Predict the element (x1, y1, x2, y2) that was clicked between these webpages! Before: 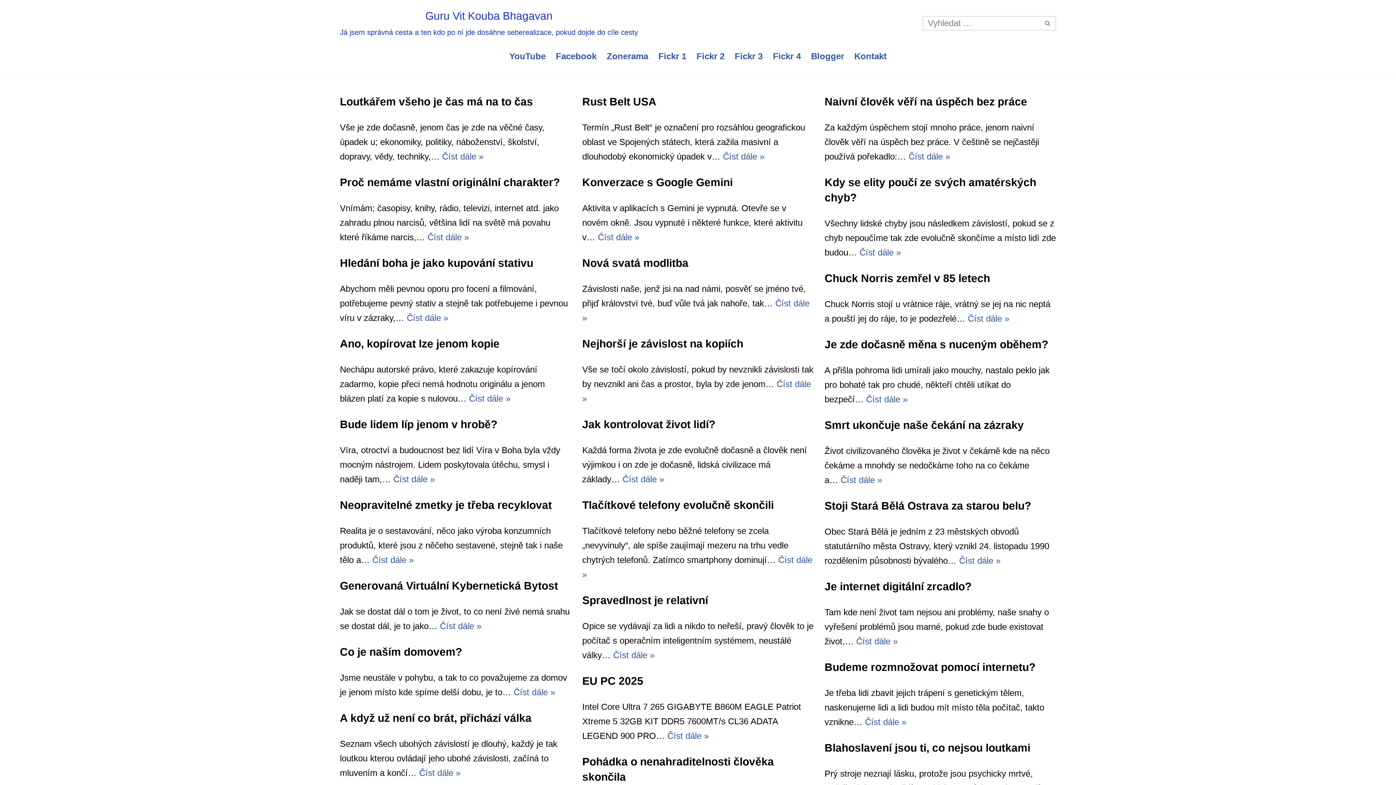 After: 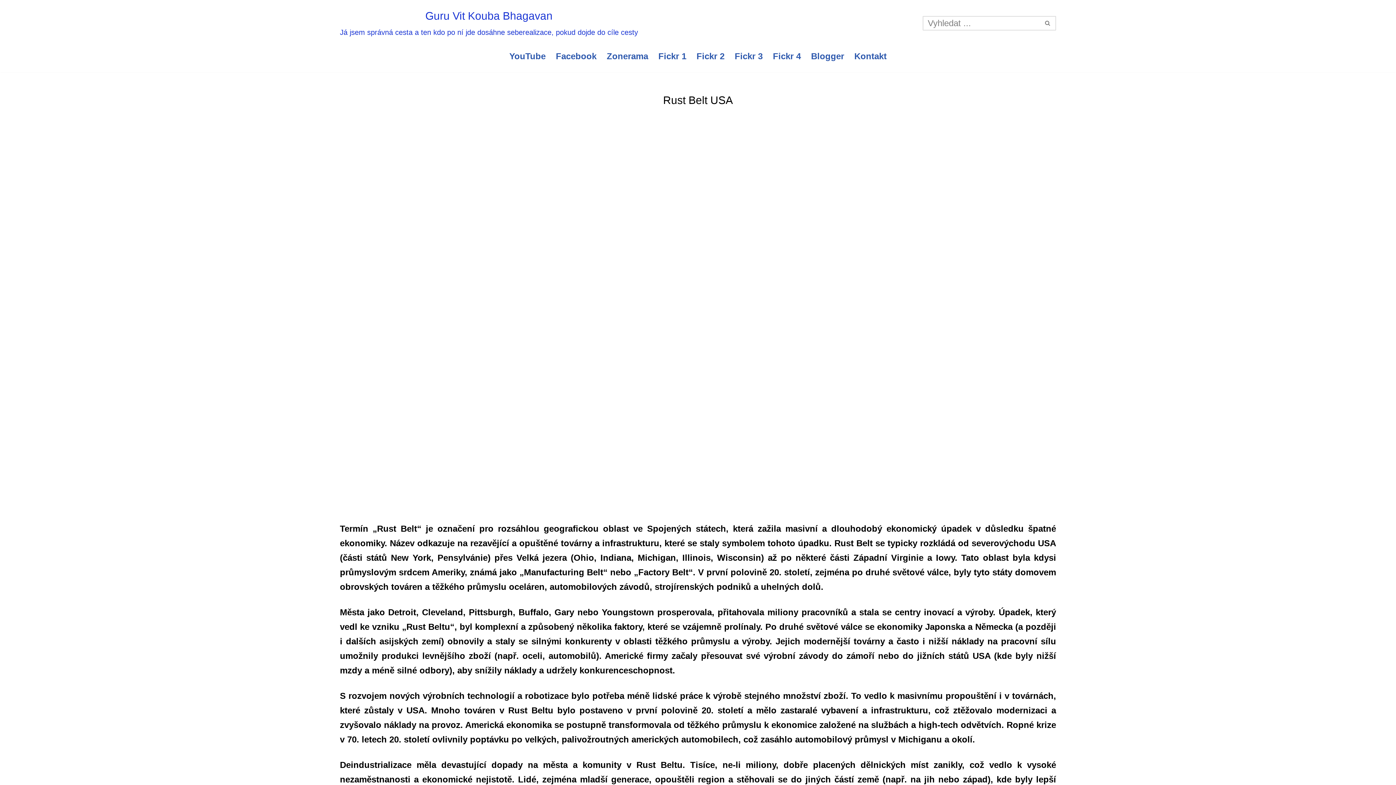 Action: bbox: (582, 95, 656, 107) label: Rust Belt USA